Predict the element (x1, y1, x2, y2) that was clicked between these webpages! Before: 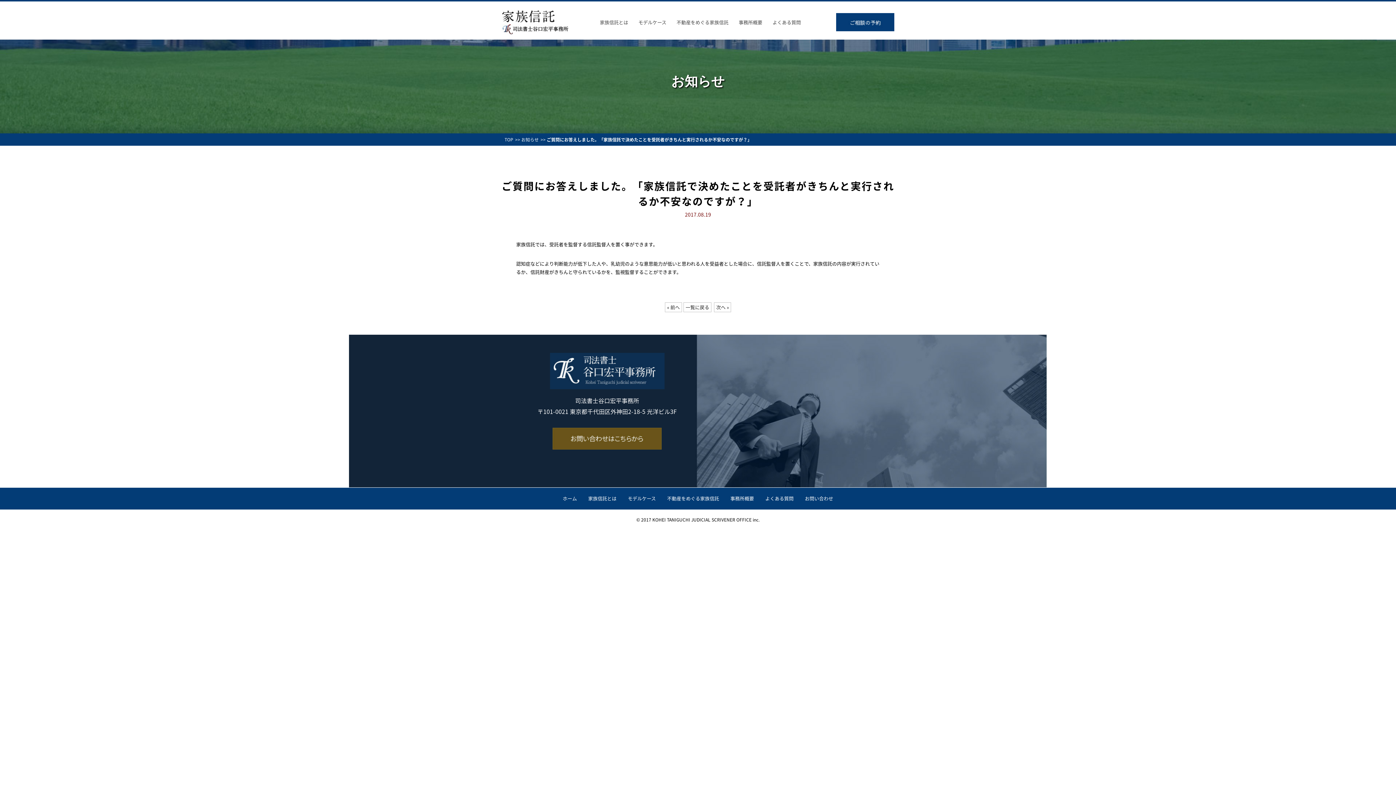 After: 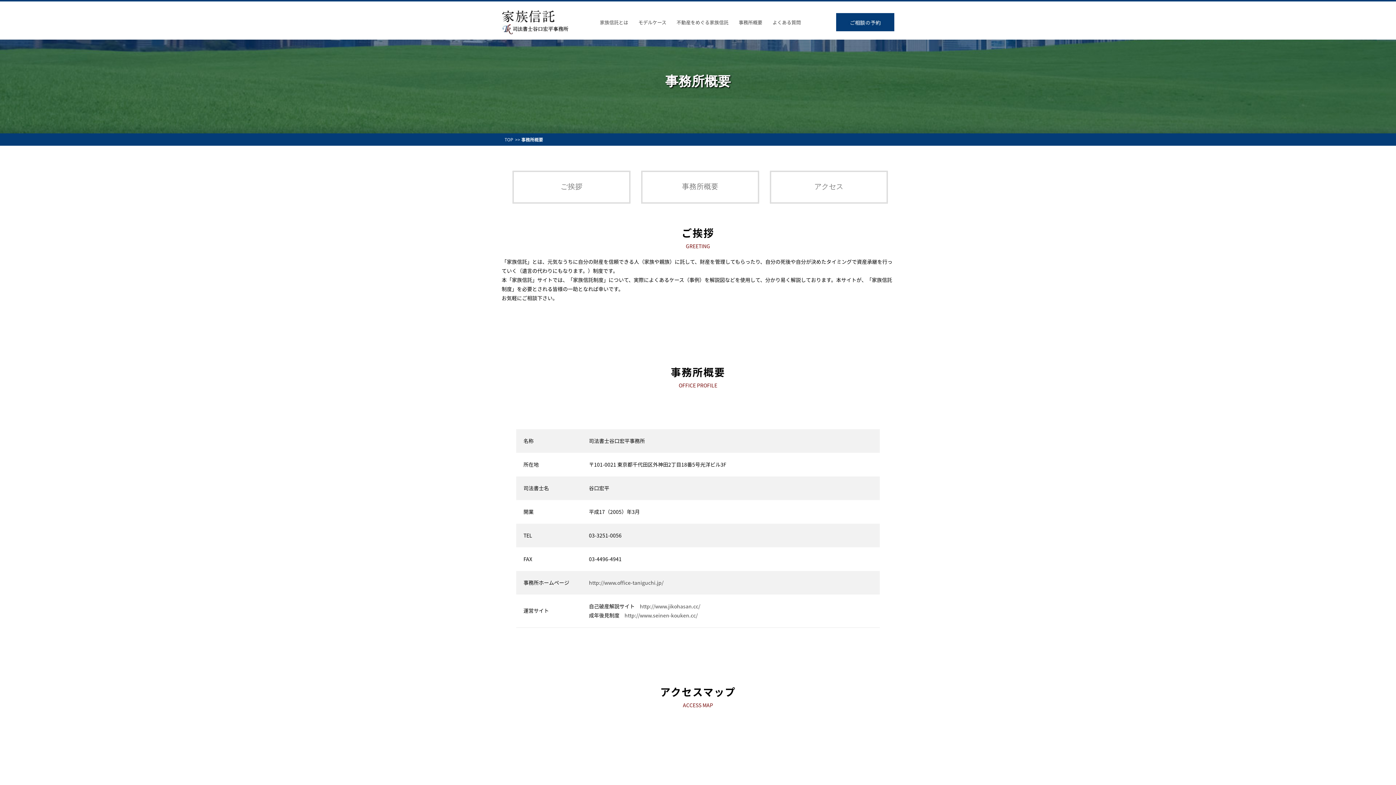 Action: bbox: (738, 18, 762, 25) label: 事務所概要